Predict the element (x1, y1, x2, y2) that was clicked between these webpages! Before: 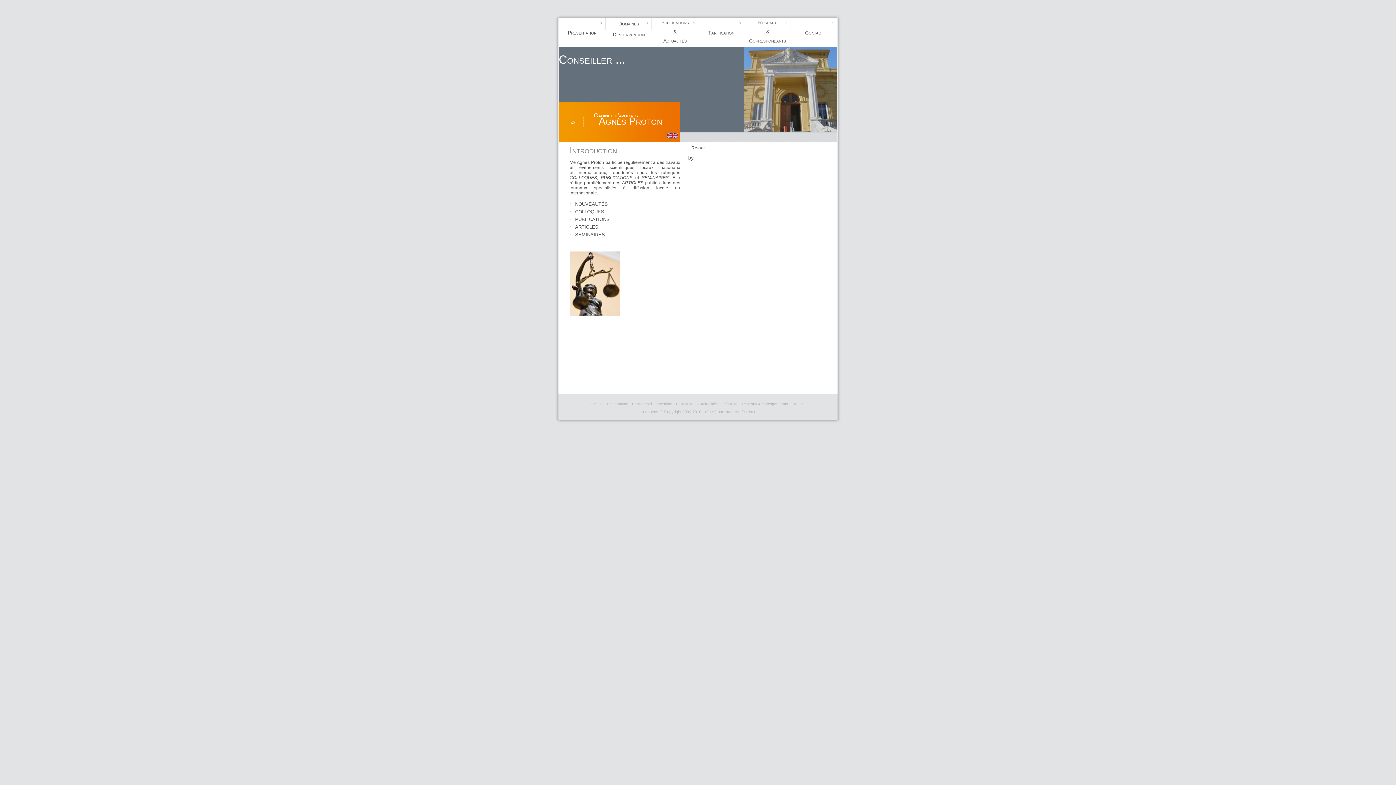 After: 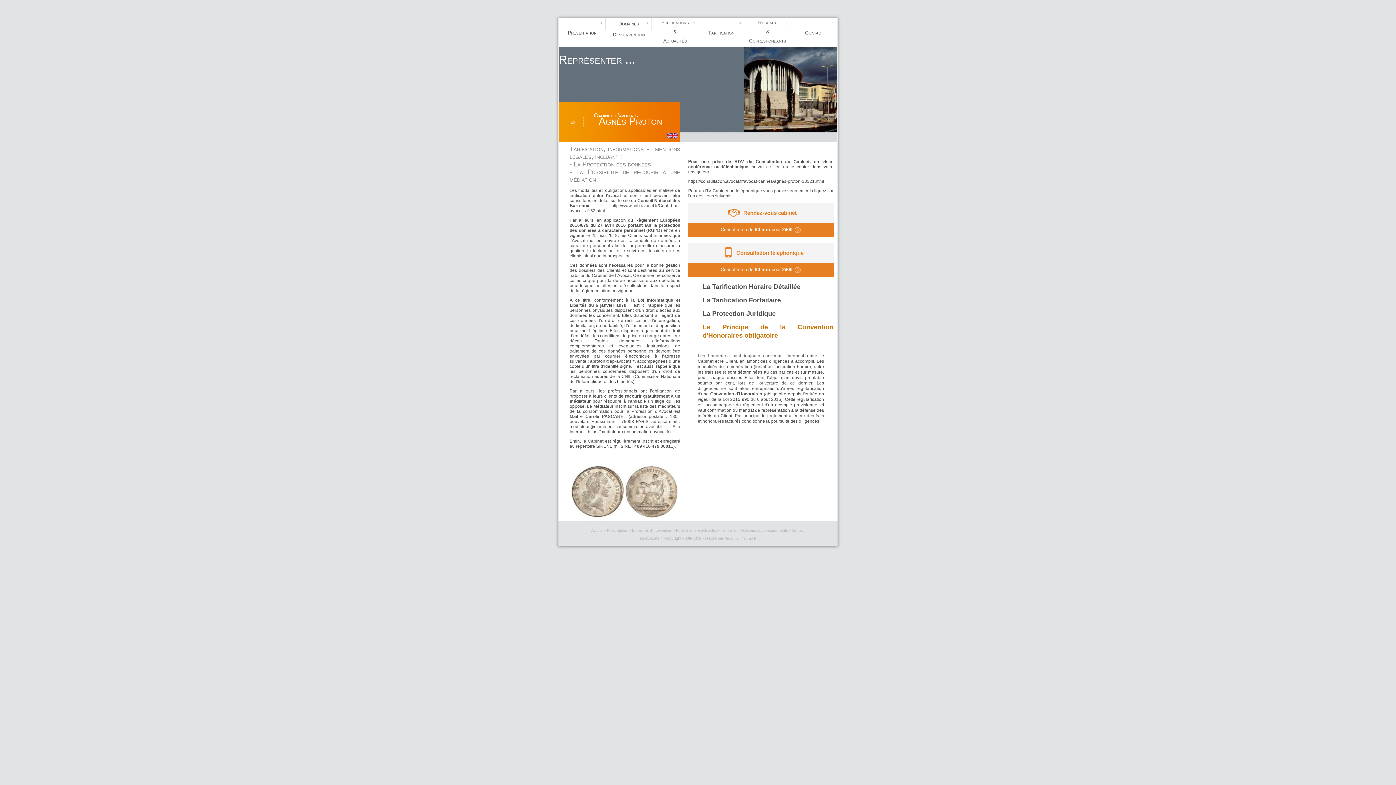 Action: bbox: (698, 18, 744, 47) label: Tarification